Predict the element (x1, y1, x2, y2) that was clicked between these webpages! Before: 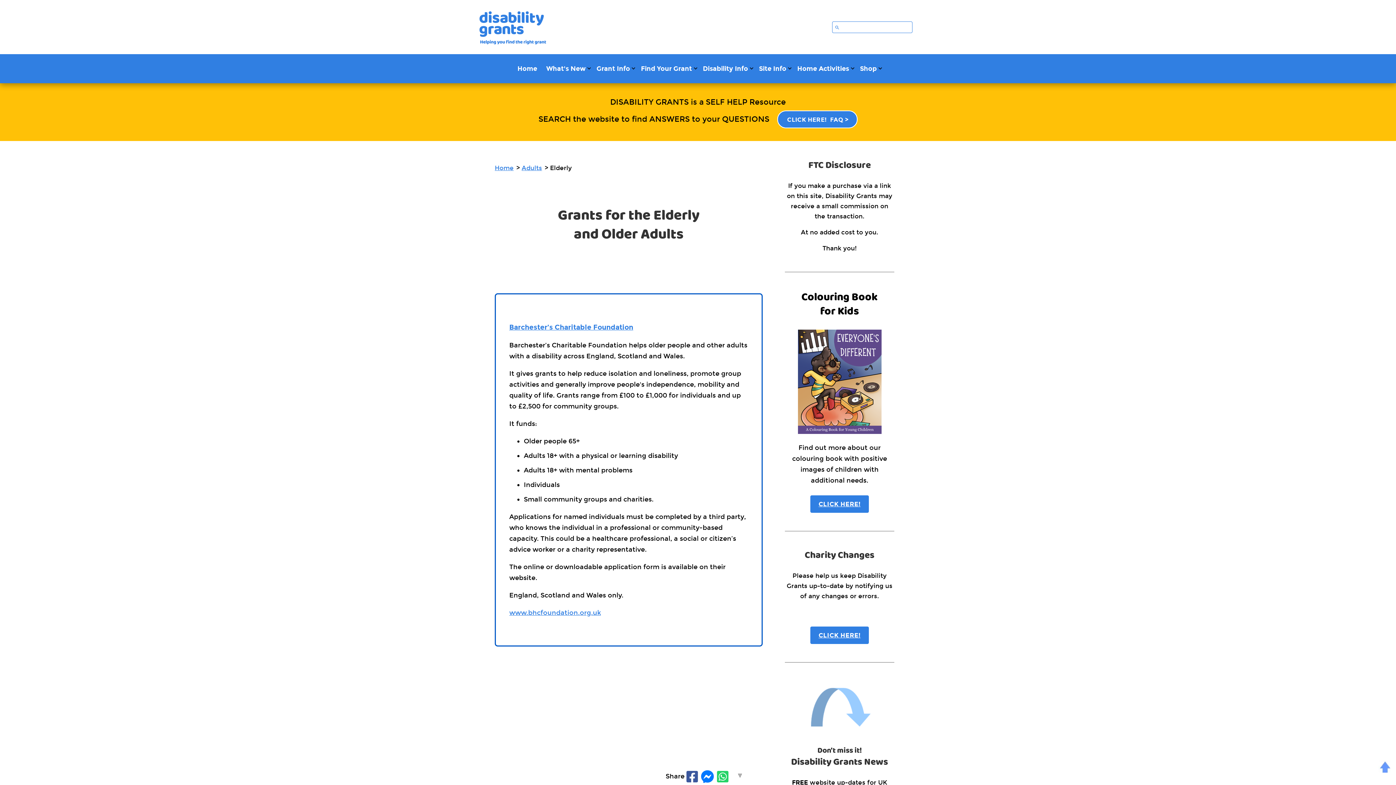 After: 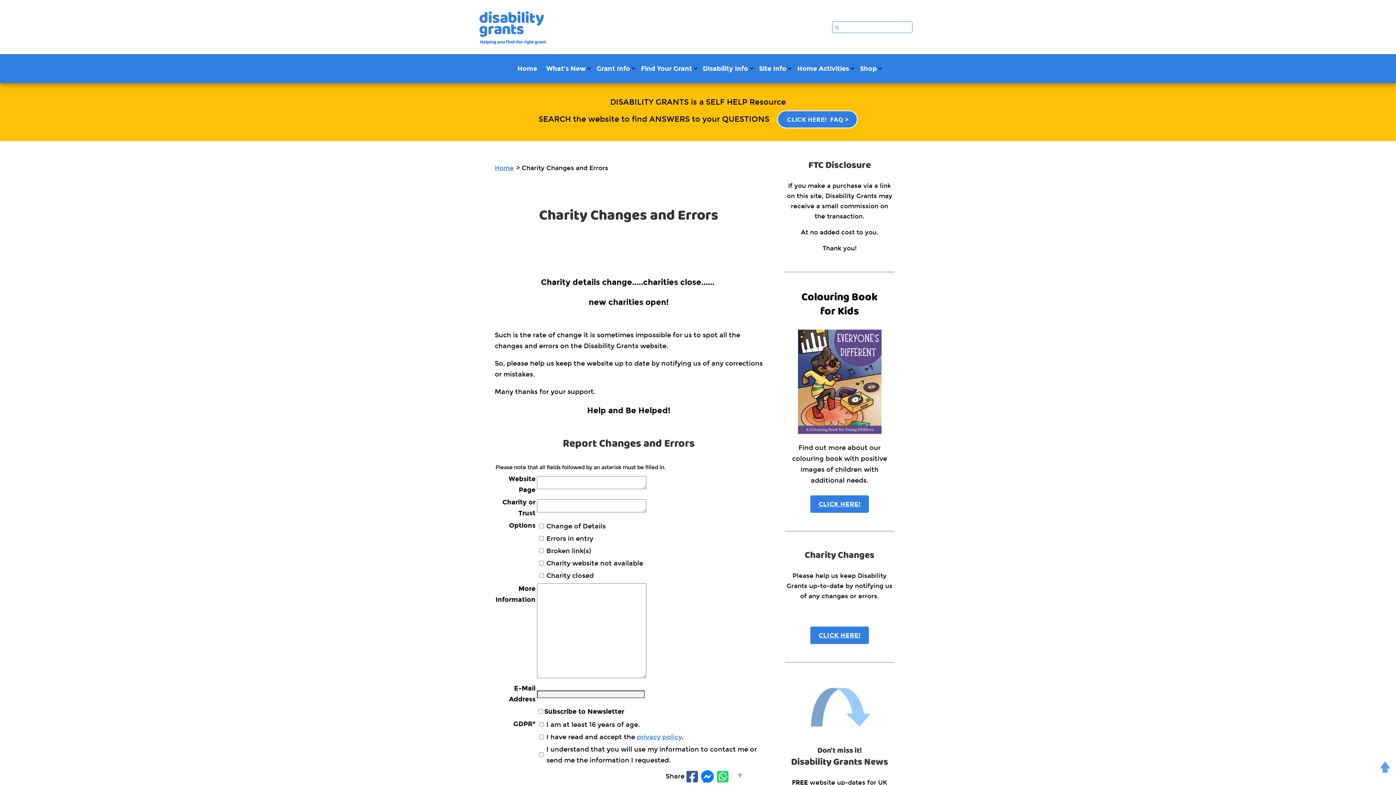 Action: bbox: (810, 626, 869, 644) label: CLICK HERE!